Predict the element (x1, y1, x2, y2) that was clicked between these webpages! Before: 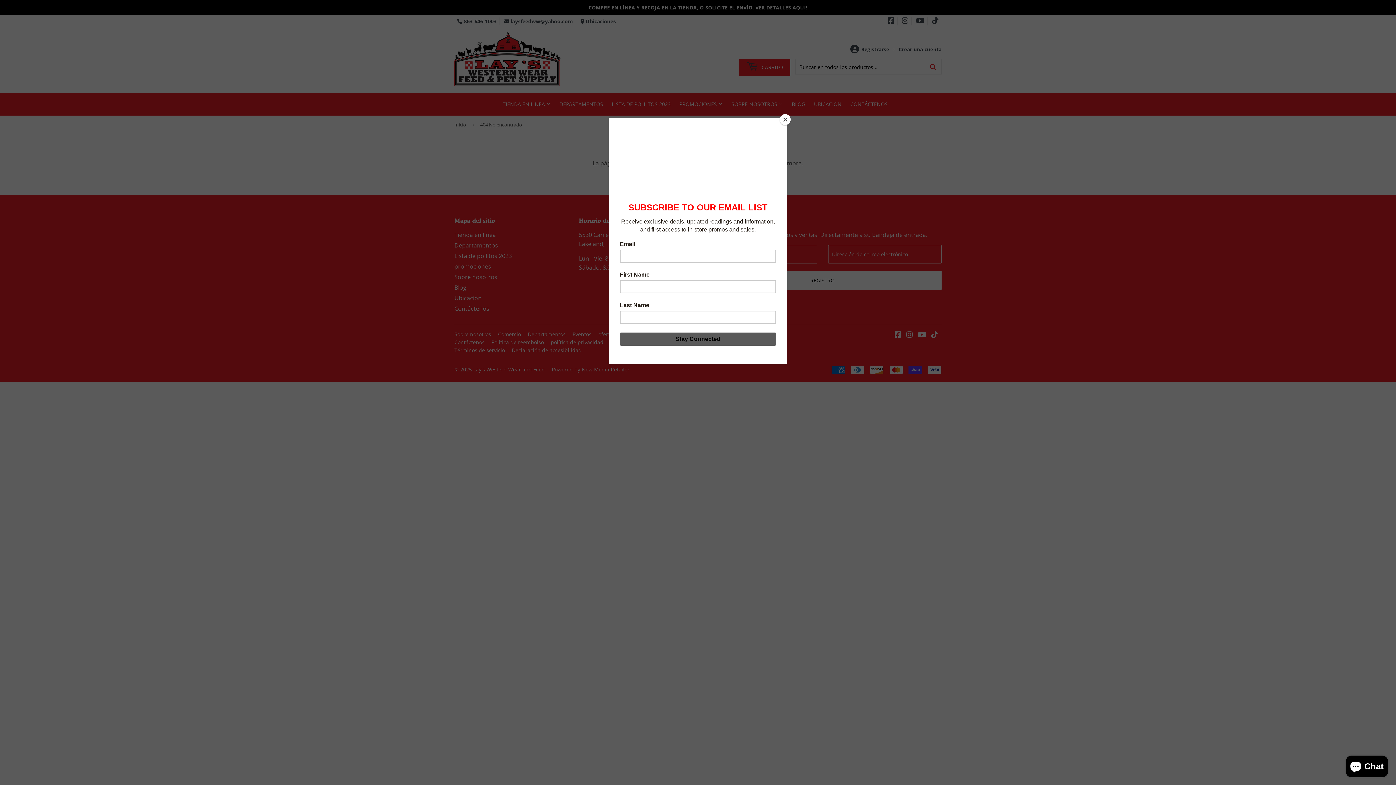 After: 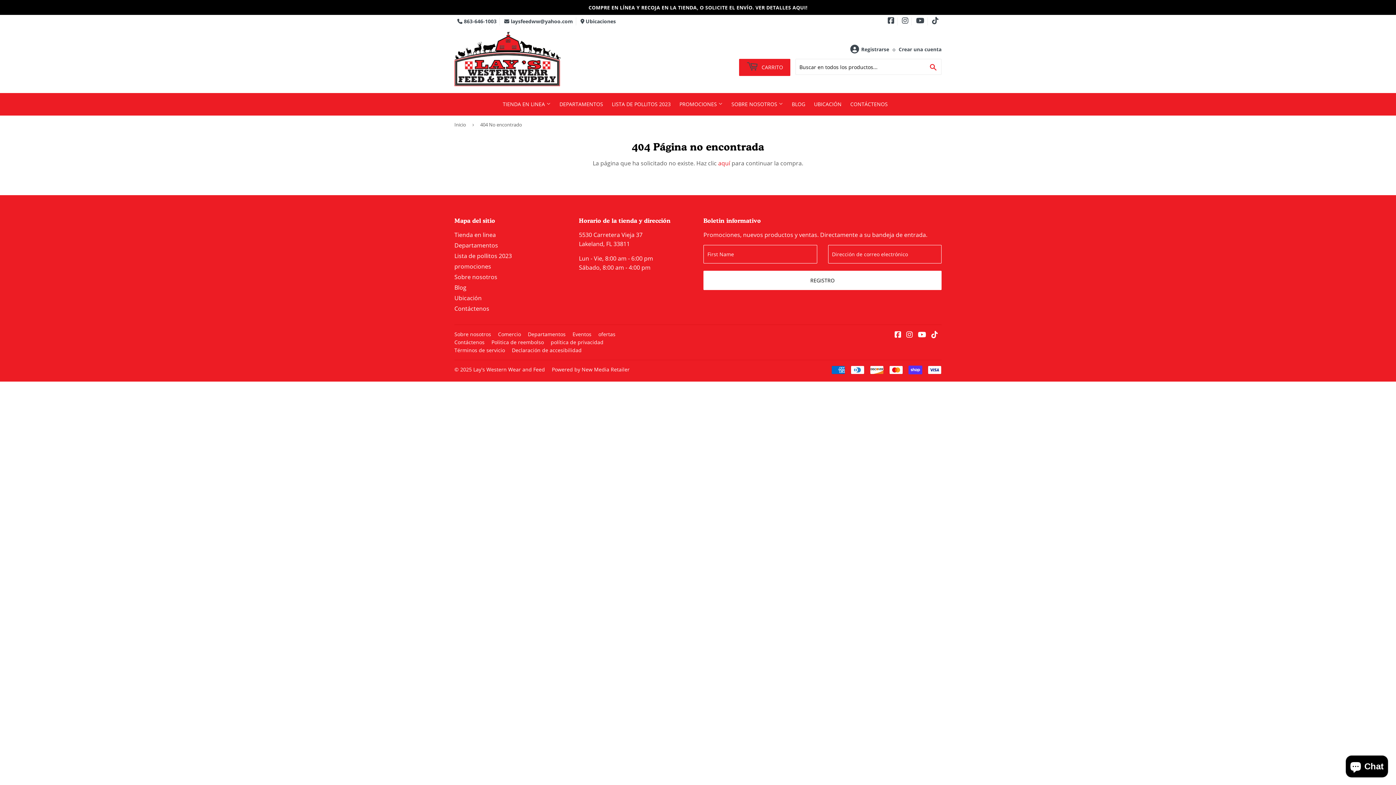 Action: bbox: (780, 114, 790, 125) label: Close